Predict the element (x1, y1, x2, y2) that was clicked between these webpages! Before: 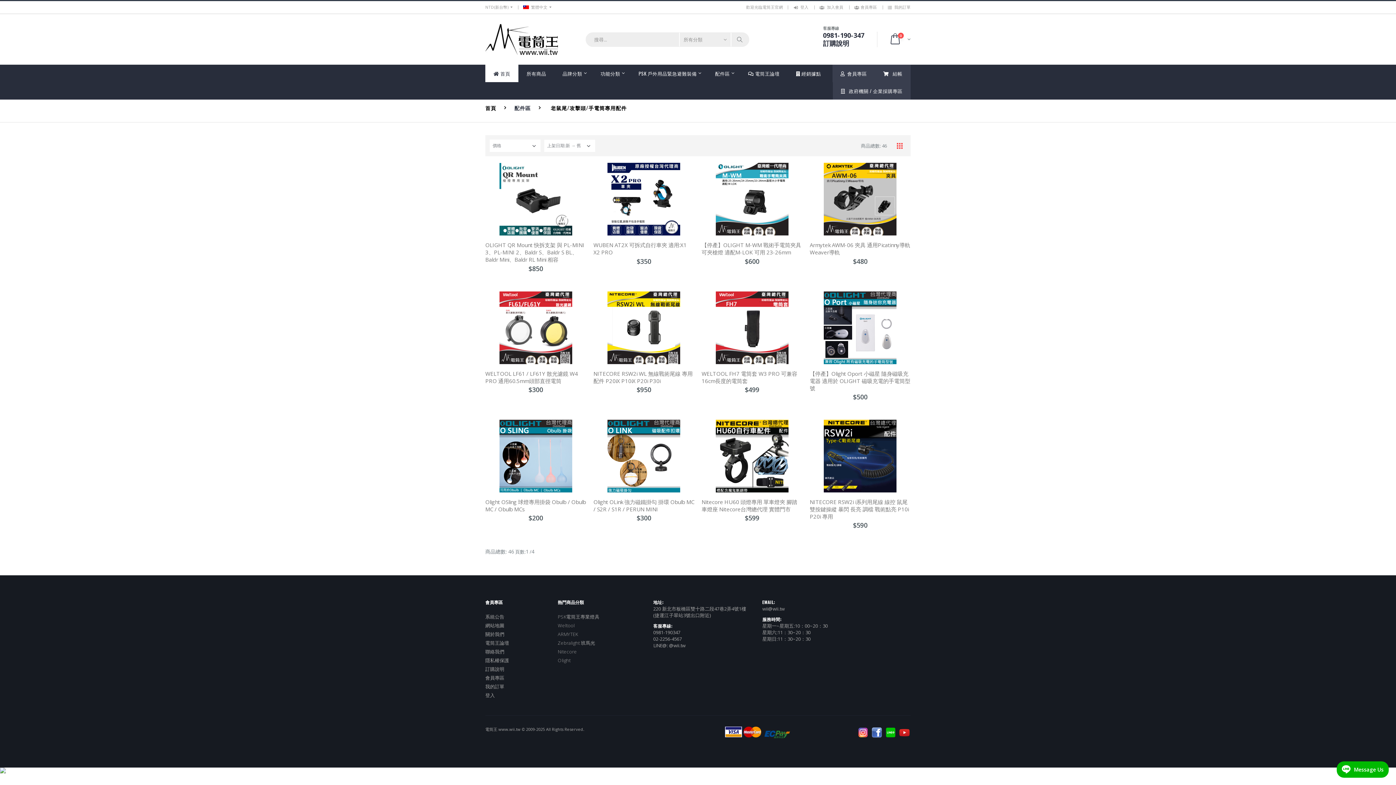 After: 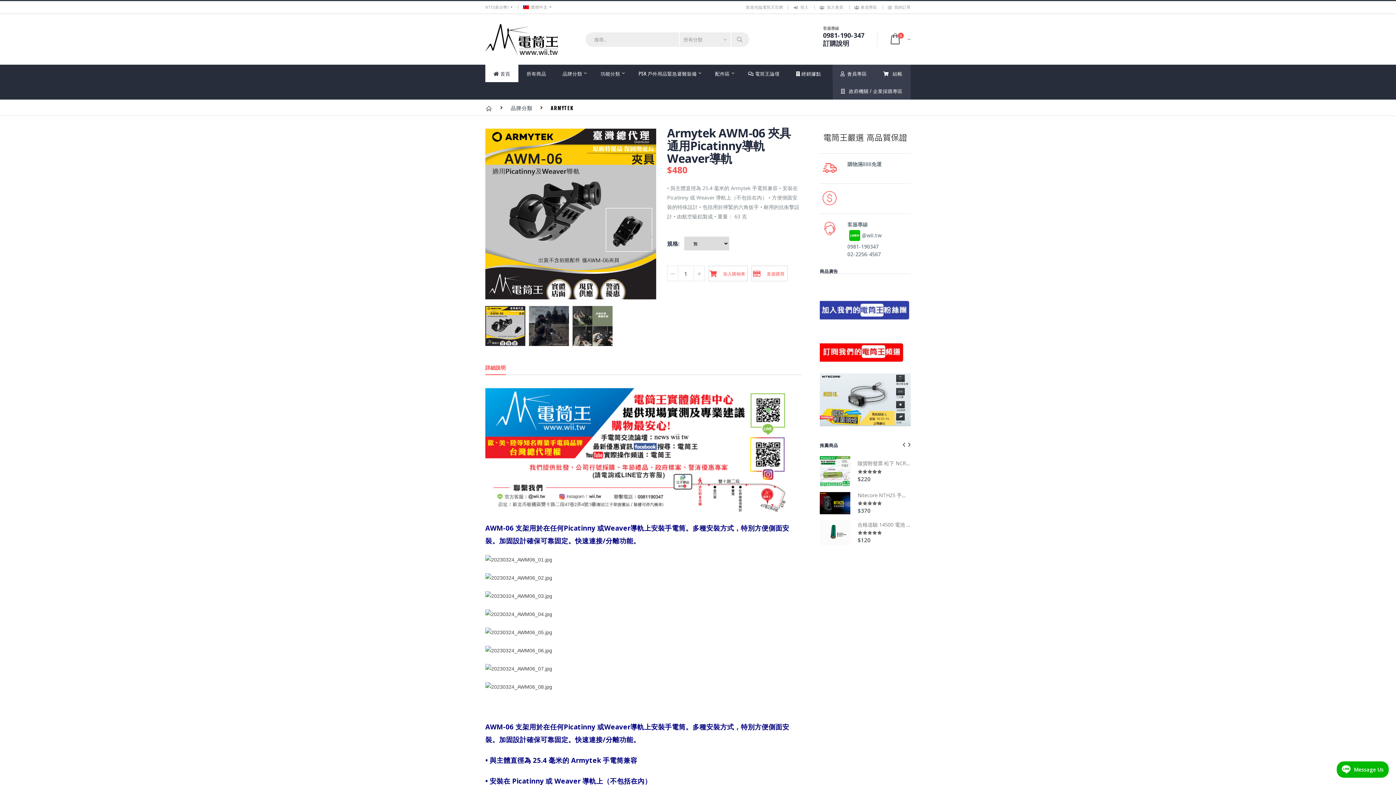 Action: bbox: (810, 163, 910, 235)